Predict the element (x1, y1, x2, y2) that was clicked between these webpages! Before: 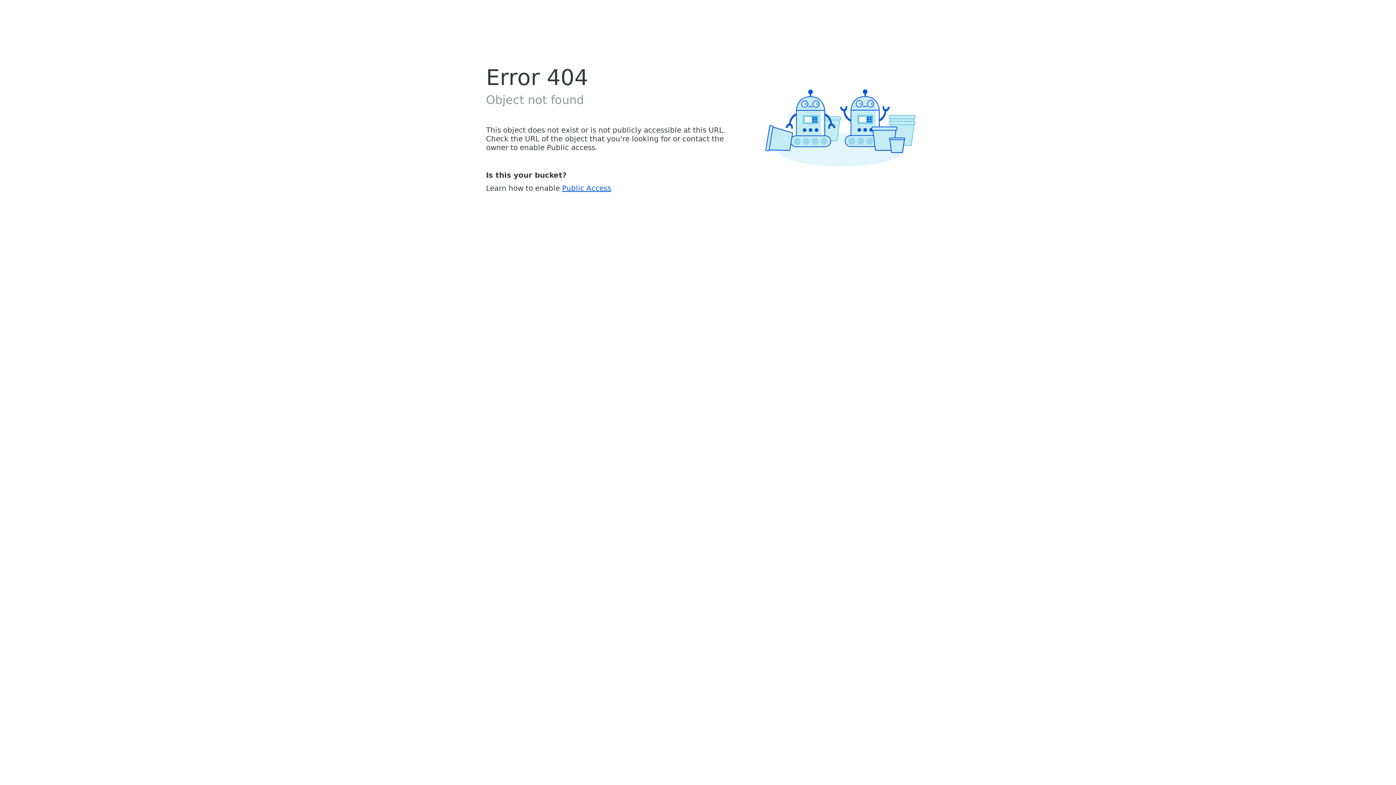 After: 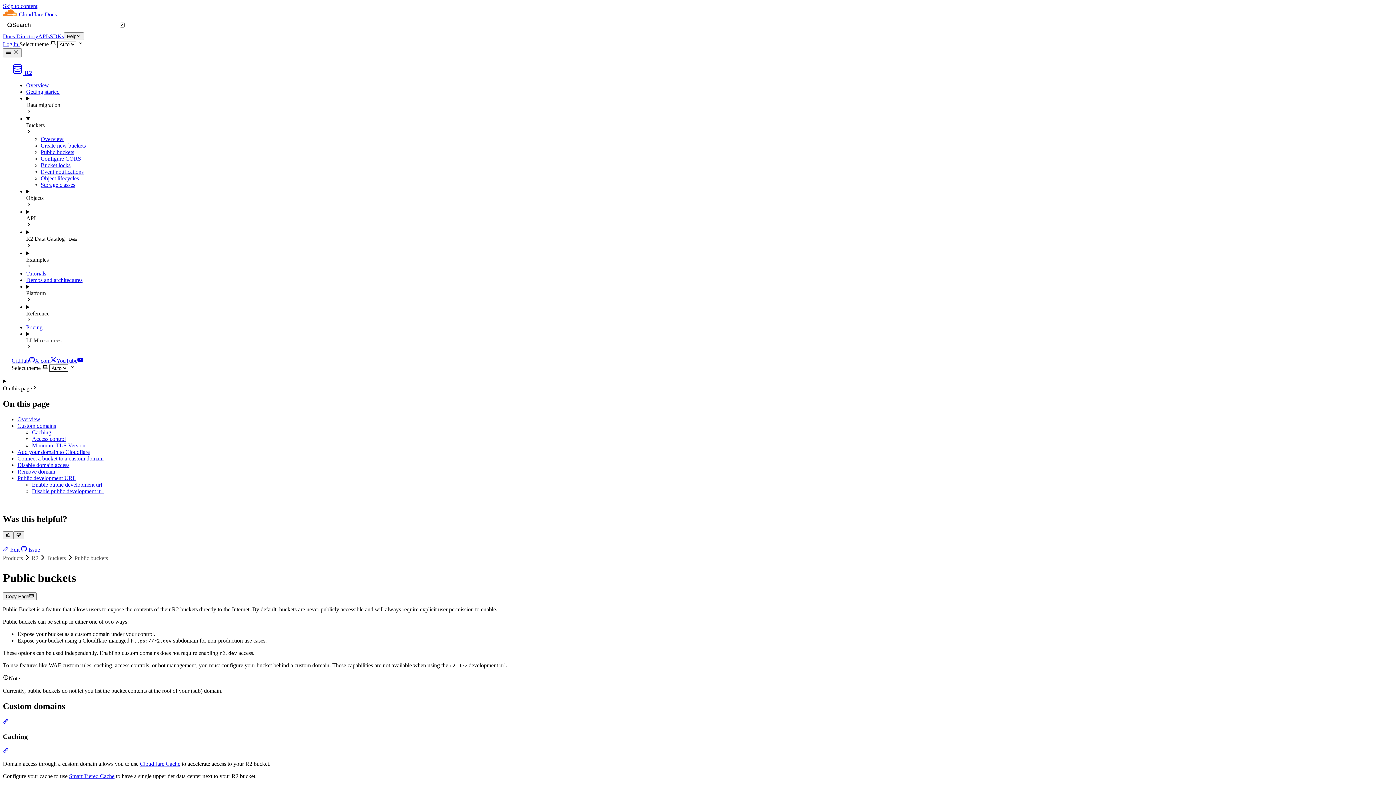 Action: bbox: (562, 183, 611, 192) label: Public Access